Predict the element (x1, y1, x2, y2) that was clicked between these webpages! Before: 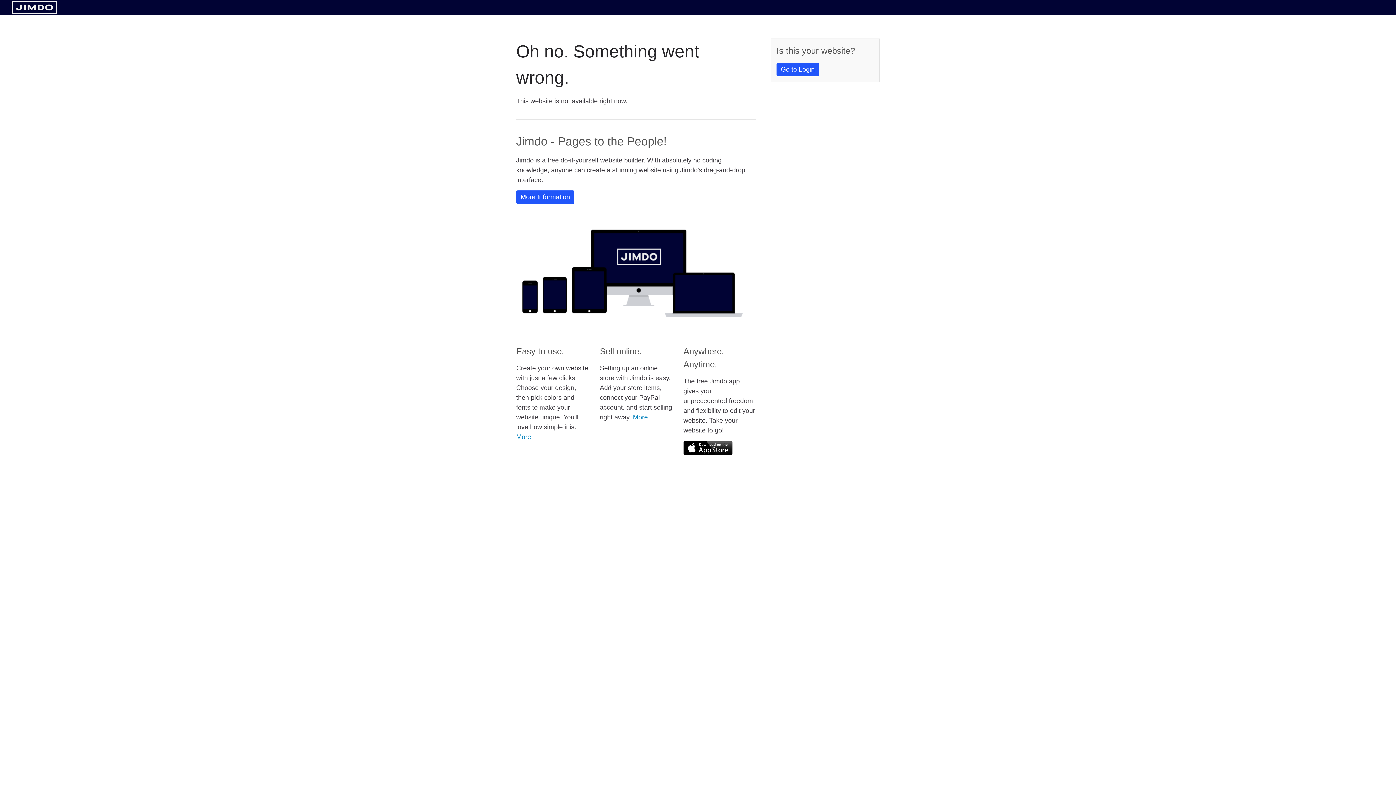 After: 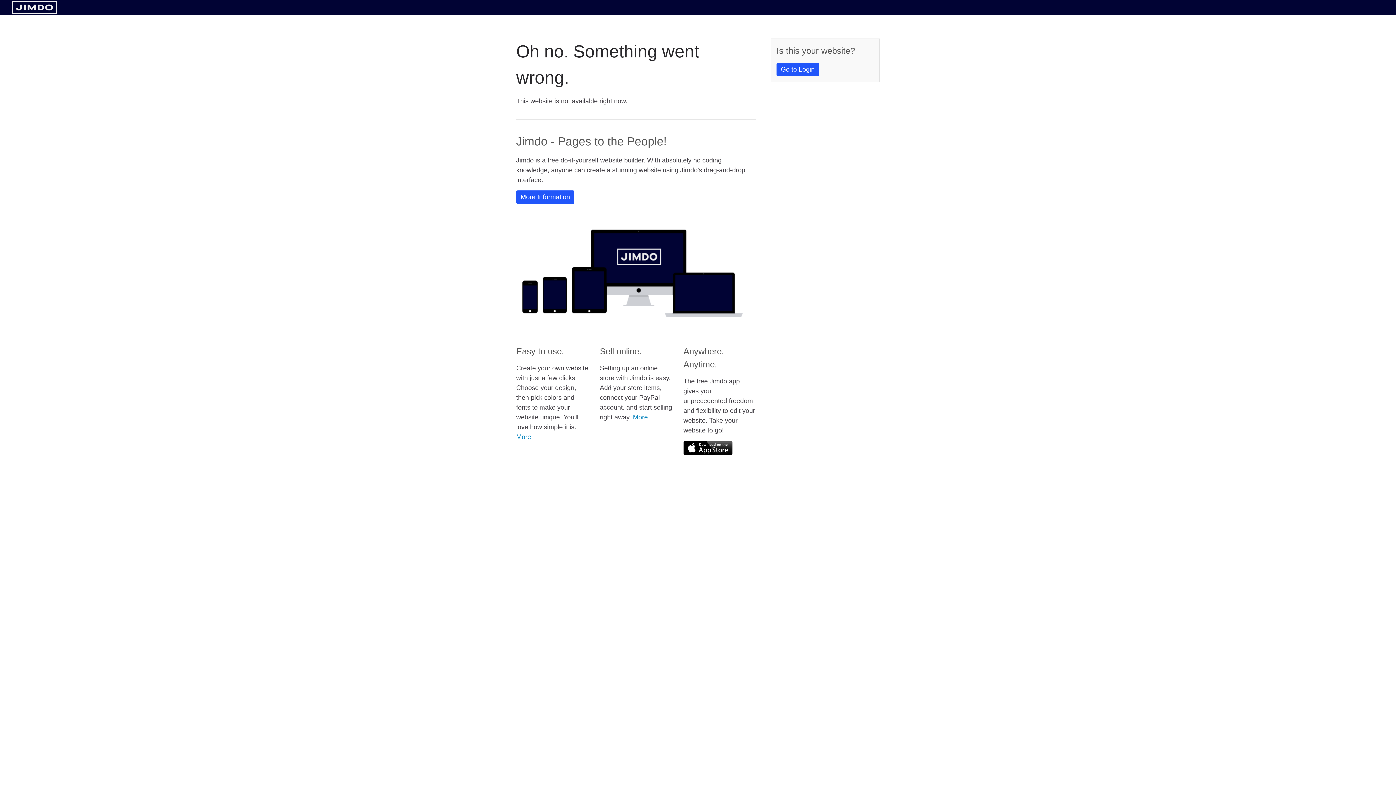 Action: bbox: (683, 441, 732, 455)